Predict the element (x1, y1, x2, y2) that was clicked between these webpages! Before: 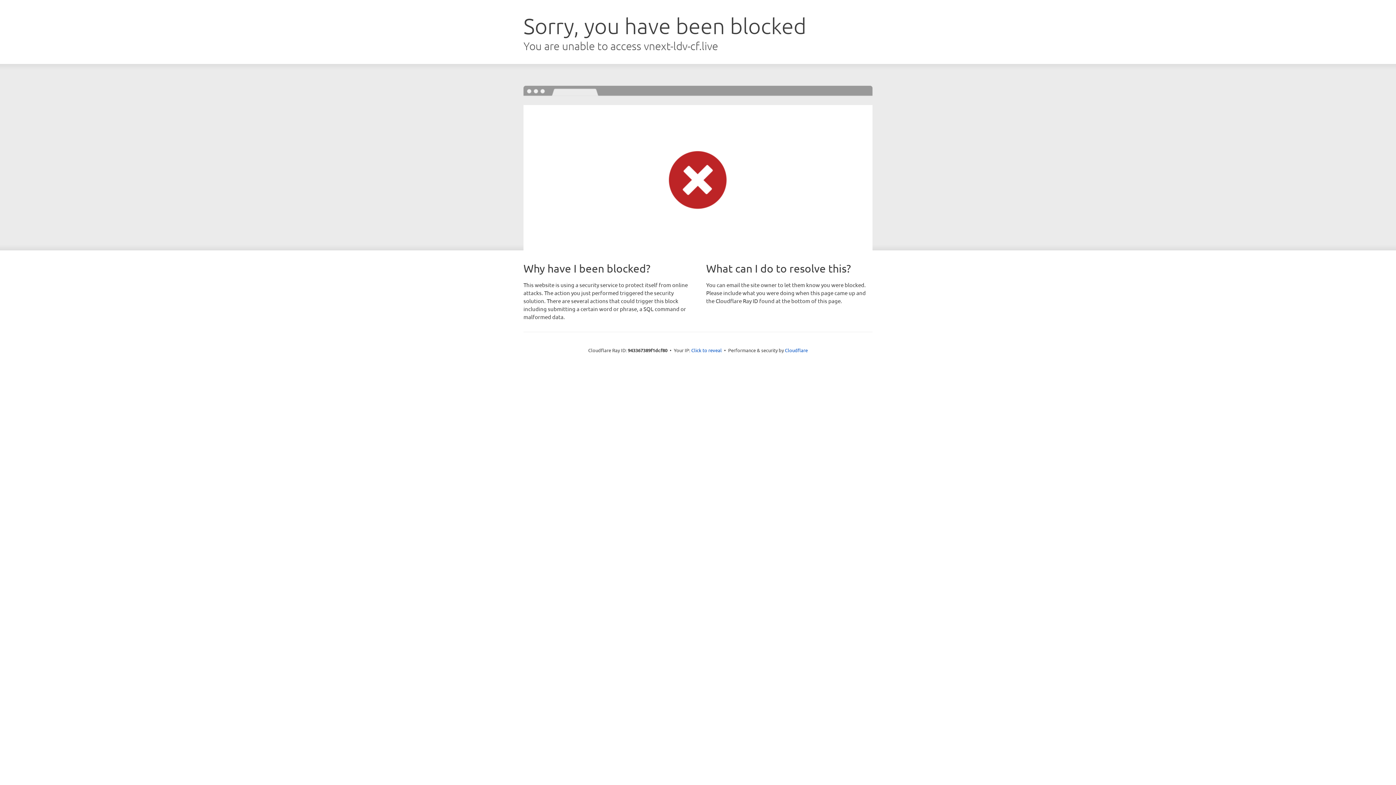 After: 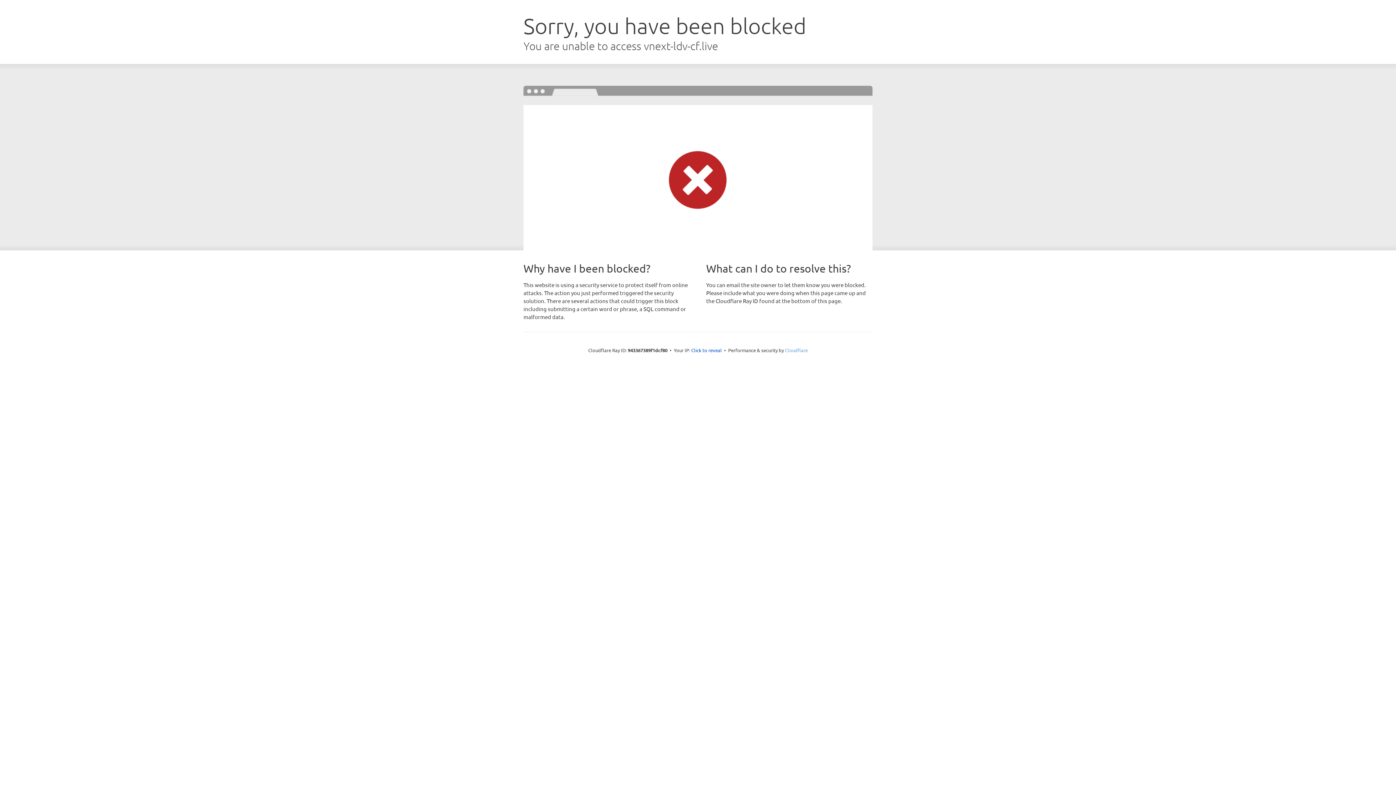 Action: label: Cloudflare bbox: (785, 347, 808, 353)